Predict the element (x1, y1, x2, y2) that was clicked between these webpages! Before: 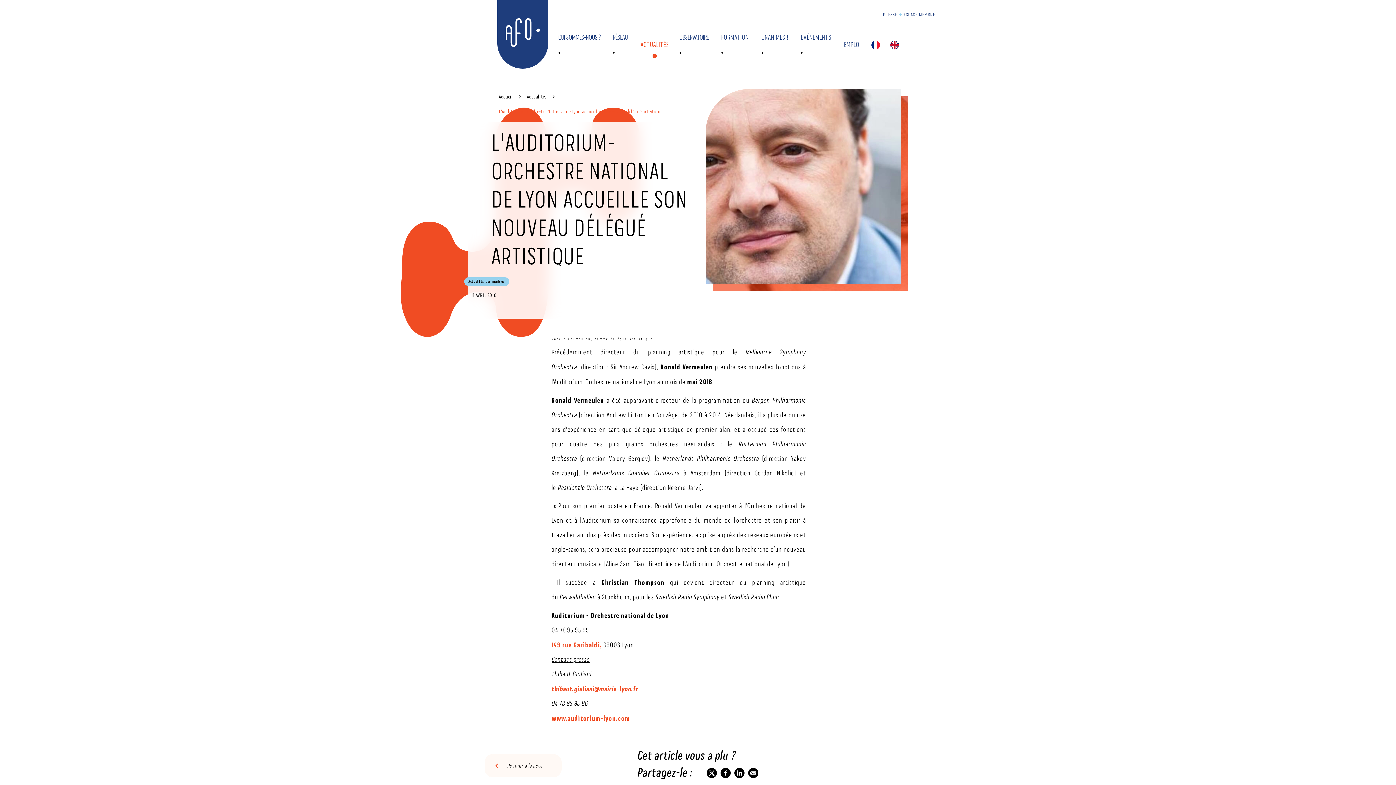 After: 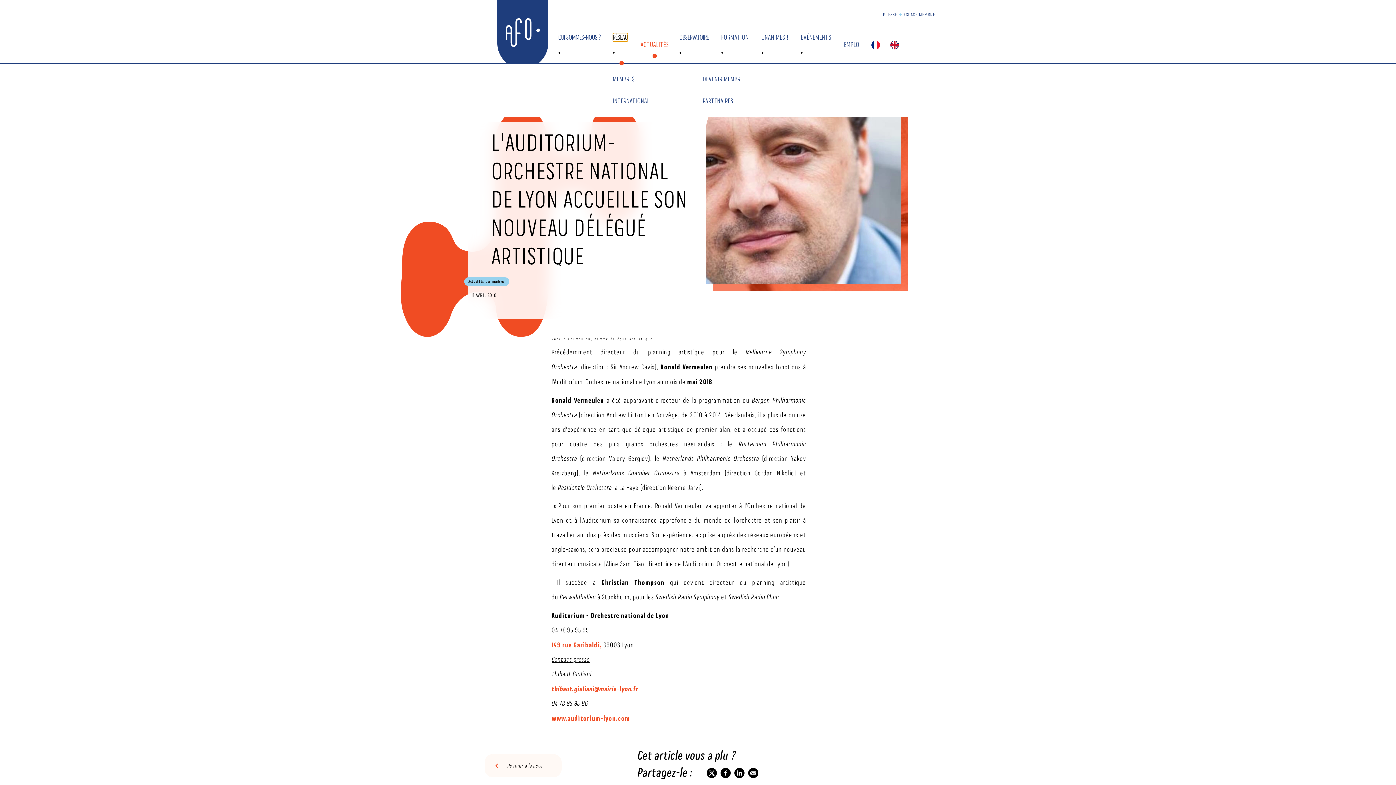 Action: bbox: (613, 33, 627, 41) label: RÉSEAU